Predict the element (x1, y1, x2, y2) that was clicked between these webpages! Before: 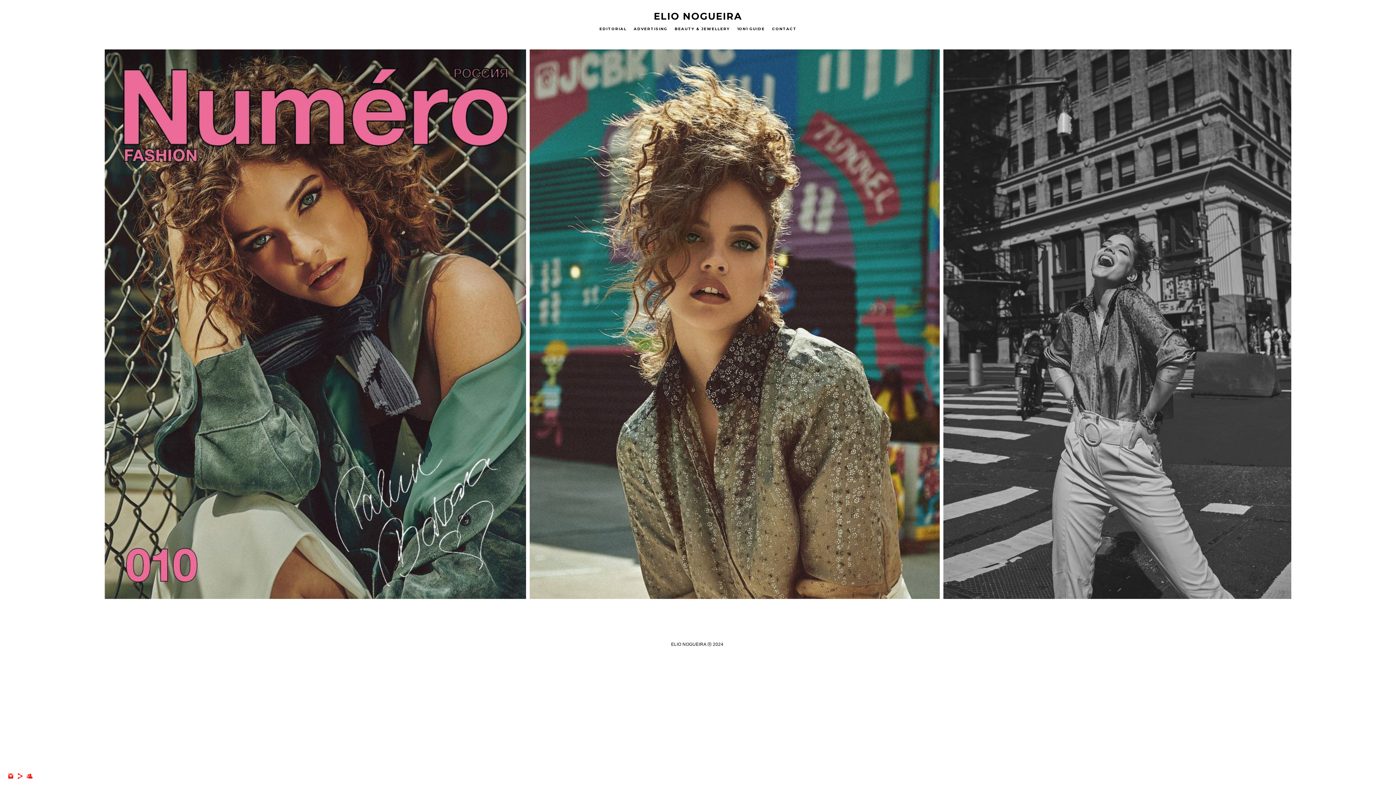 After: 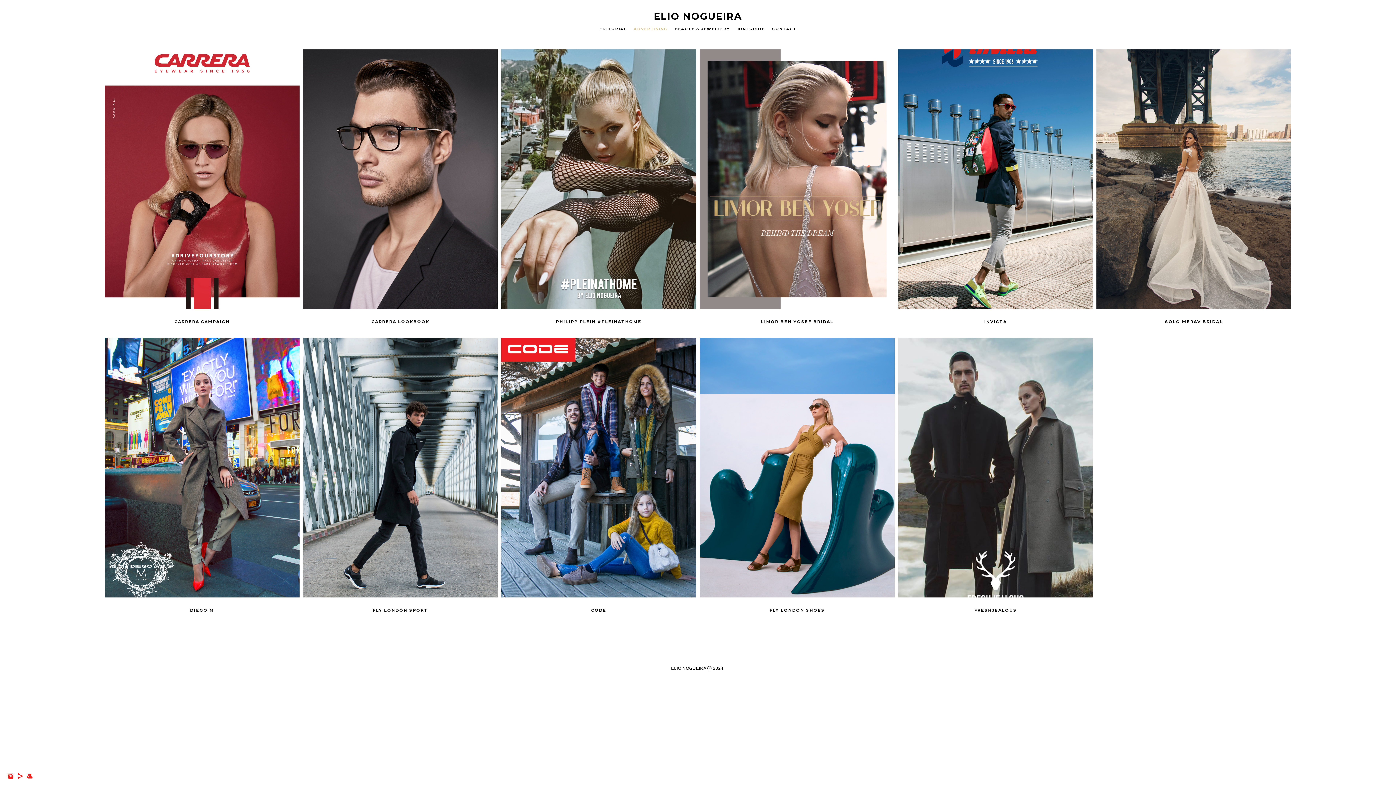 Action: label: ADVERTISING bbox: (633, 26, 667, 31)